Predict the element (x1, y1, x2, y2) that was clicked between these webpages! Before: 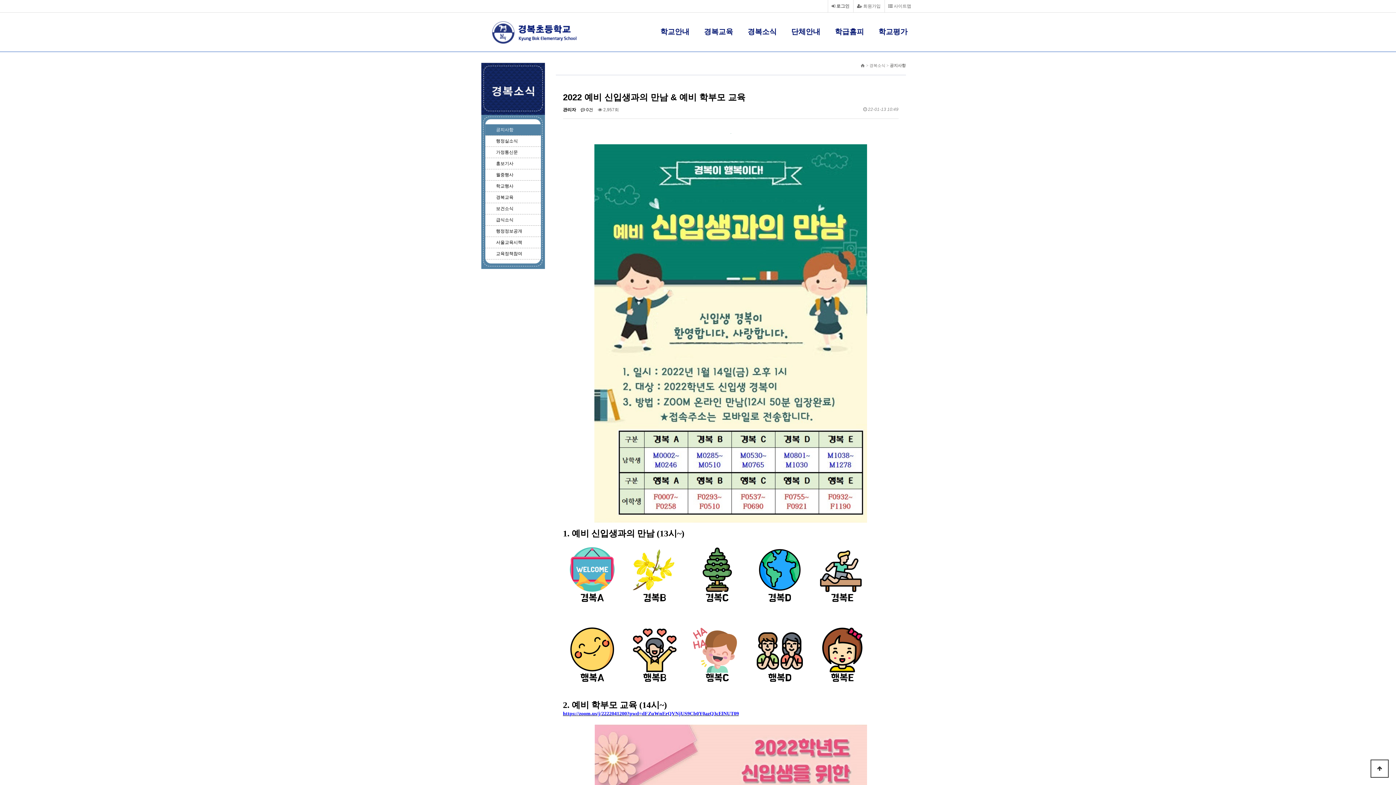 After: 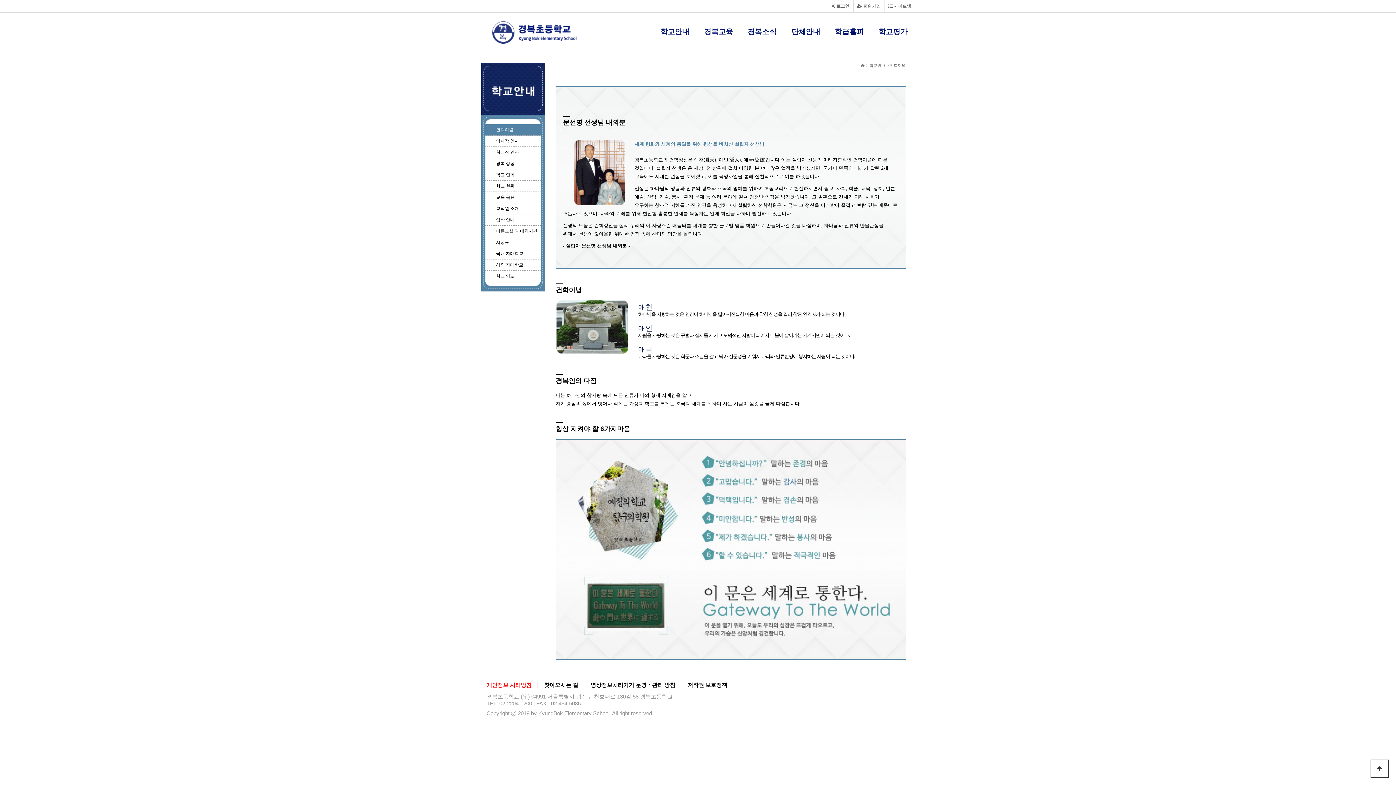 Action: bbox: (660, 27, 689, 35) label: 학교안내